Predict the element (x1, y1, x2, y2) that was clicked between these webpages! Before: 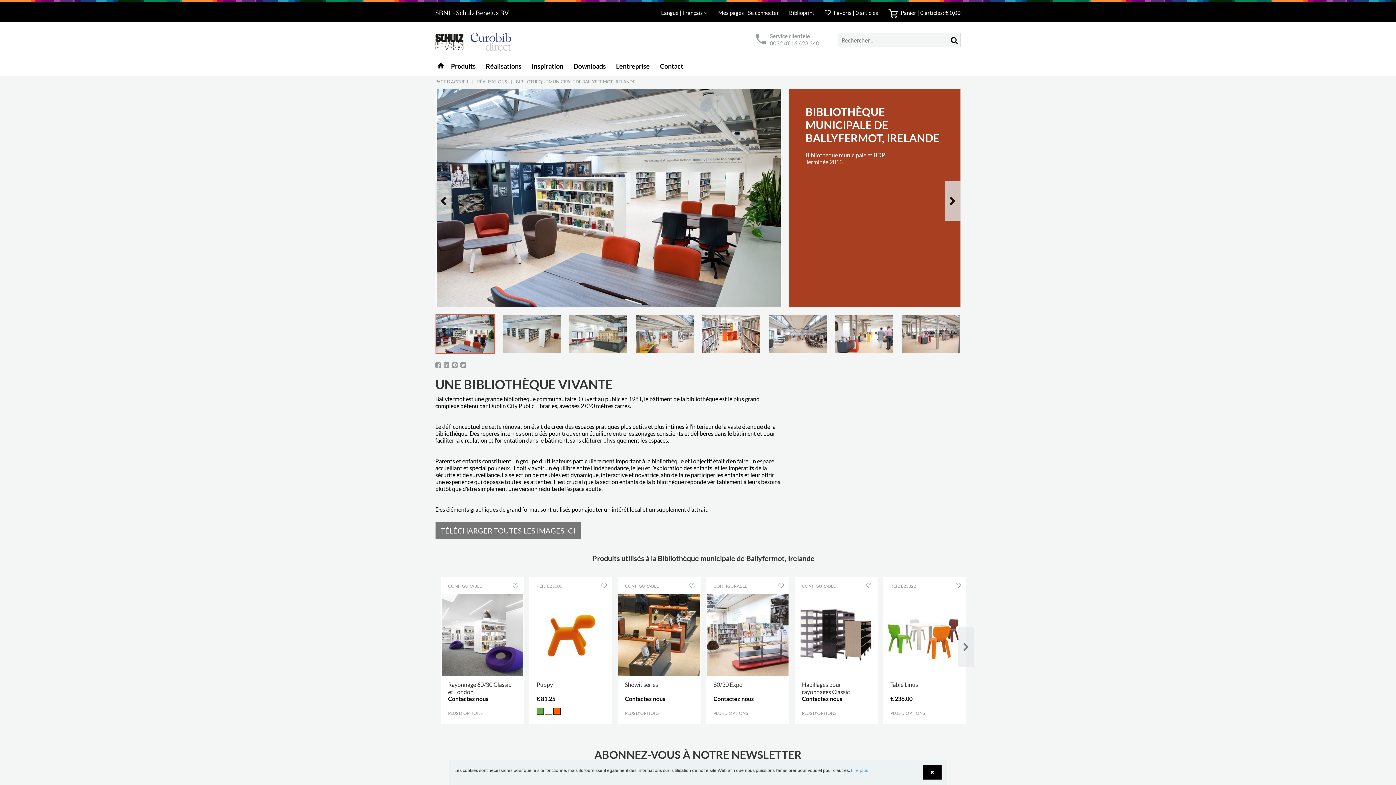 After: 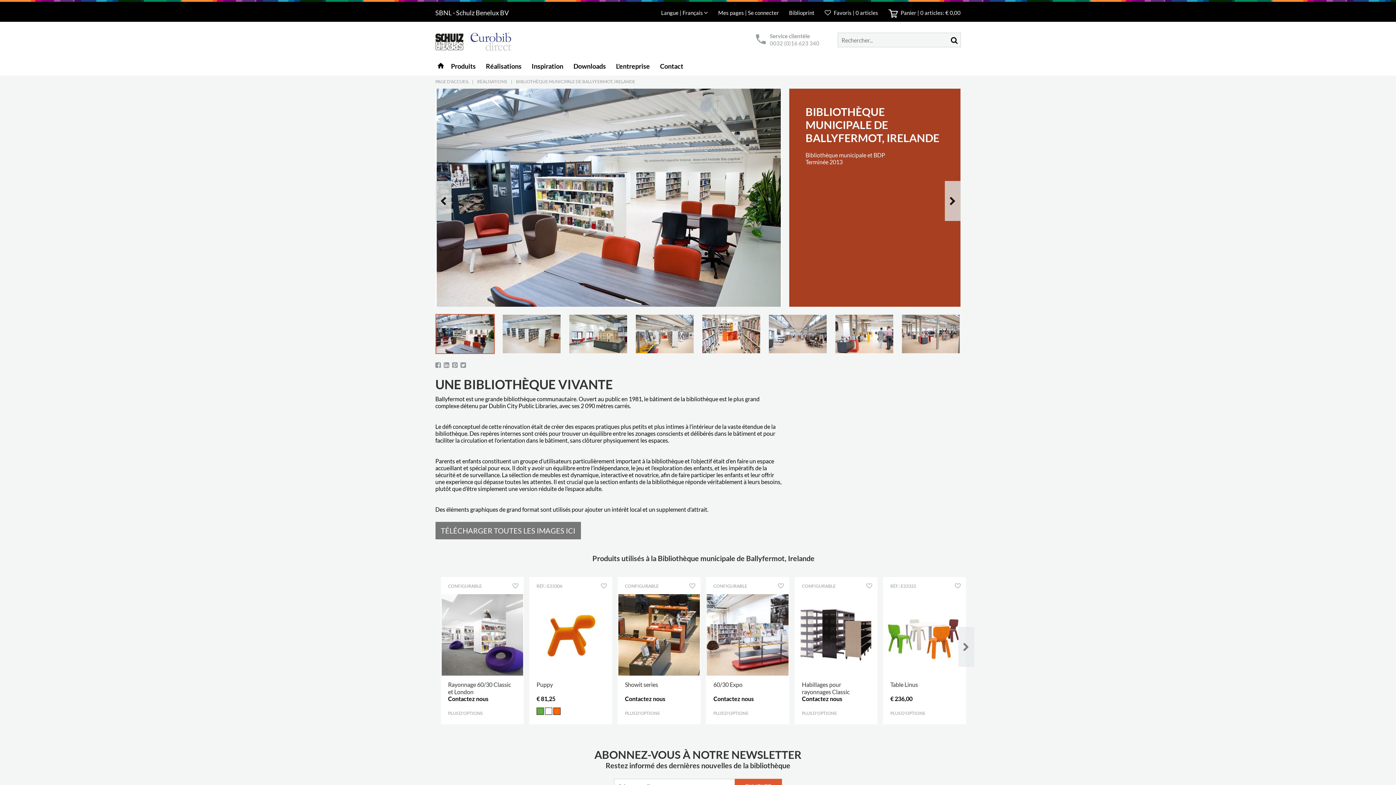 Action: bbox: (923, 765, 941, 780) label: ✖